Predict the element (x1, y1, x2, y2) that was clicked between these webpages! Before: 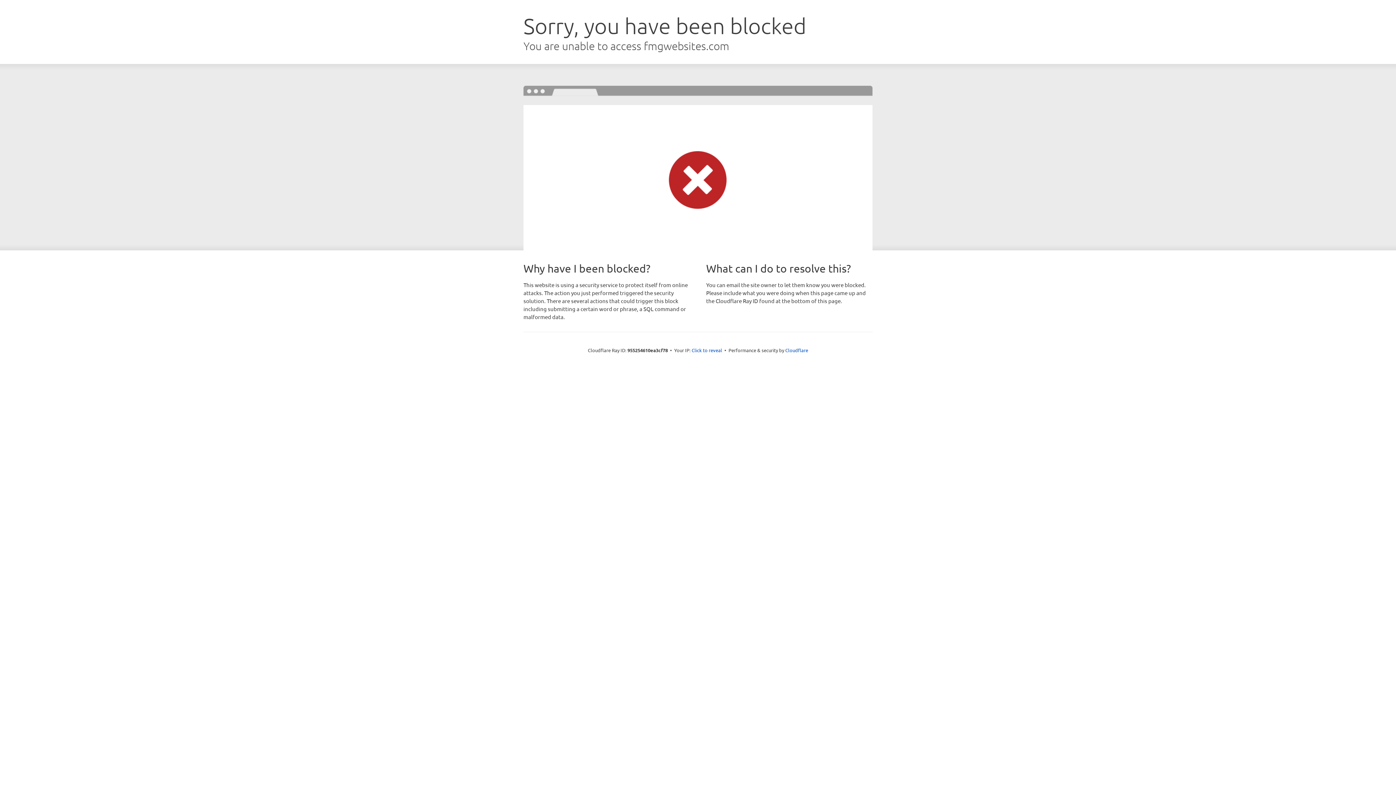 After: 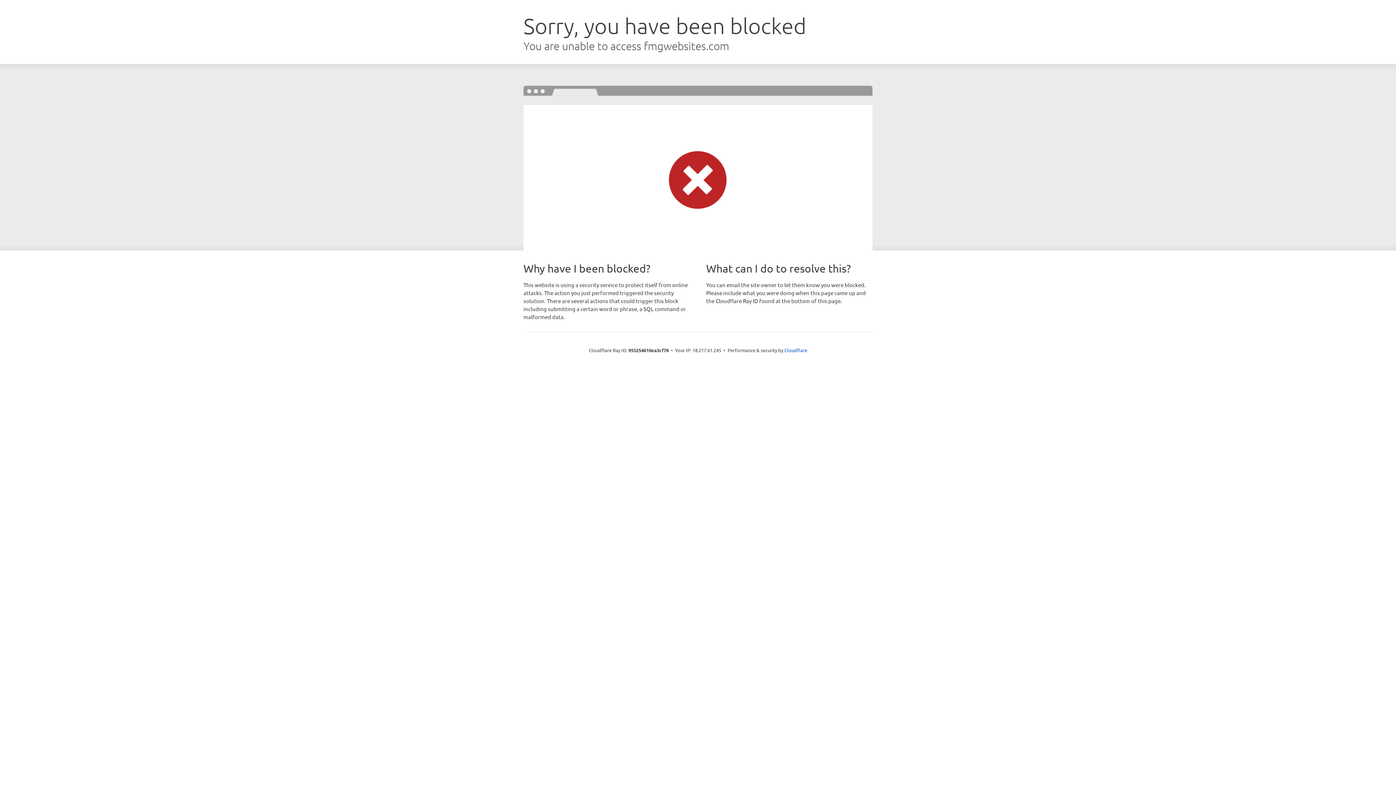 Action: bbox: (691, 346, 722, 353) label: Click to reveal